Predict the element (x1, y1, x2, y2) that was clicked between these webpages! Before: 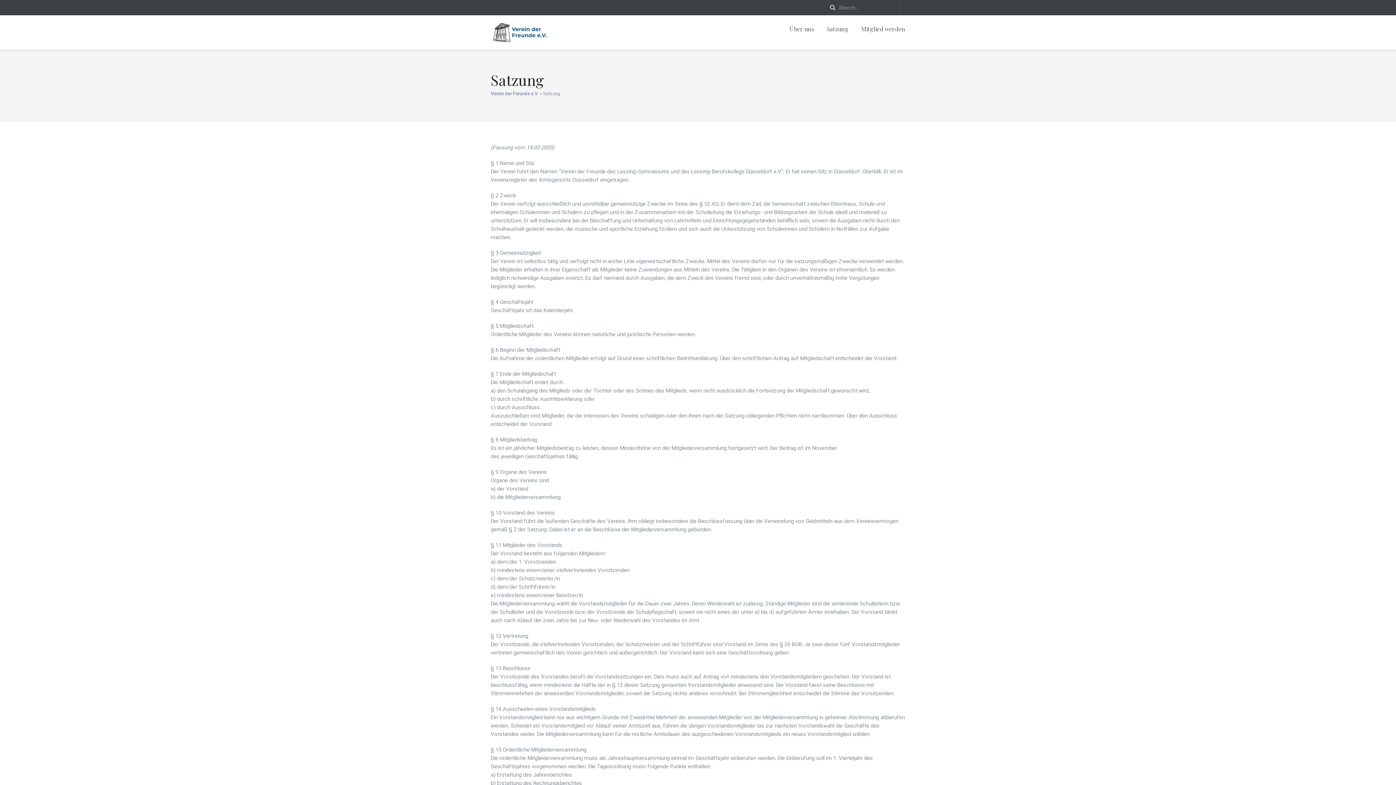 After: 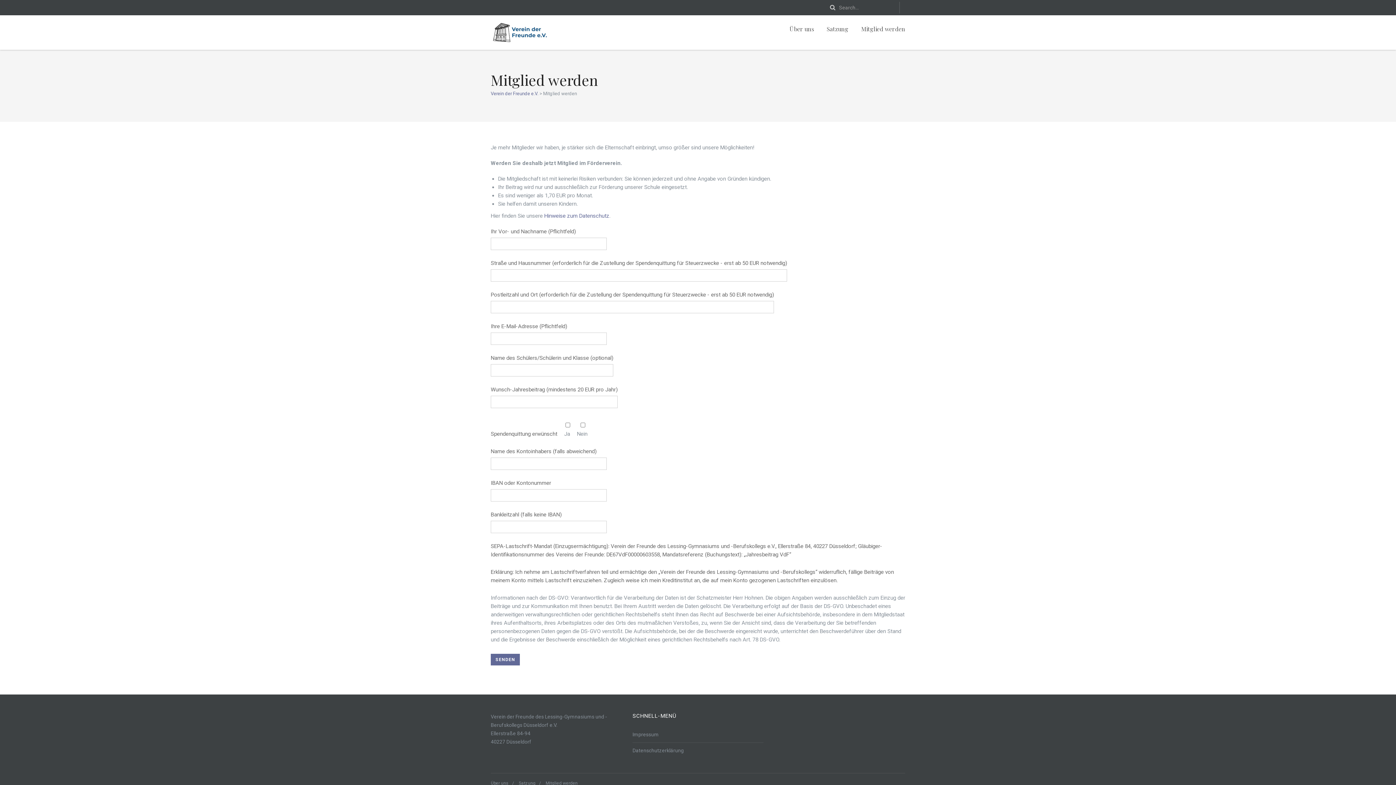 Action: bbox: (861, 21, 905, 36) label: Mitglied werden